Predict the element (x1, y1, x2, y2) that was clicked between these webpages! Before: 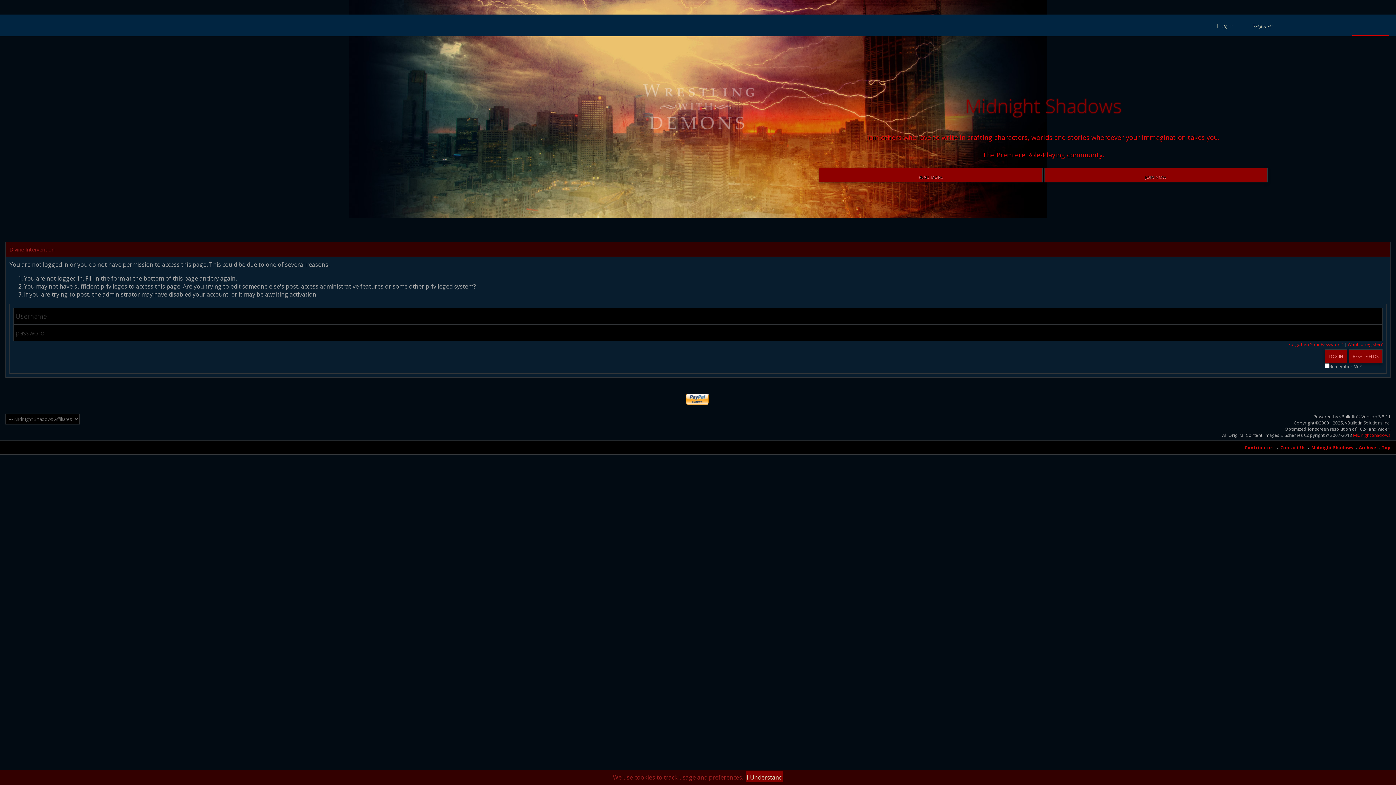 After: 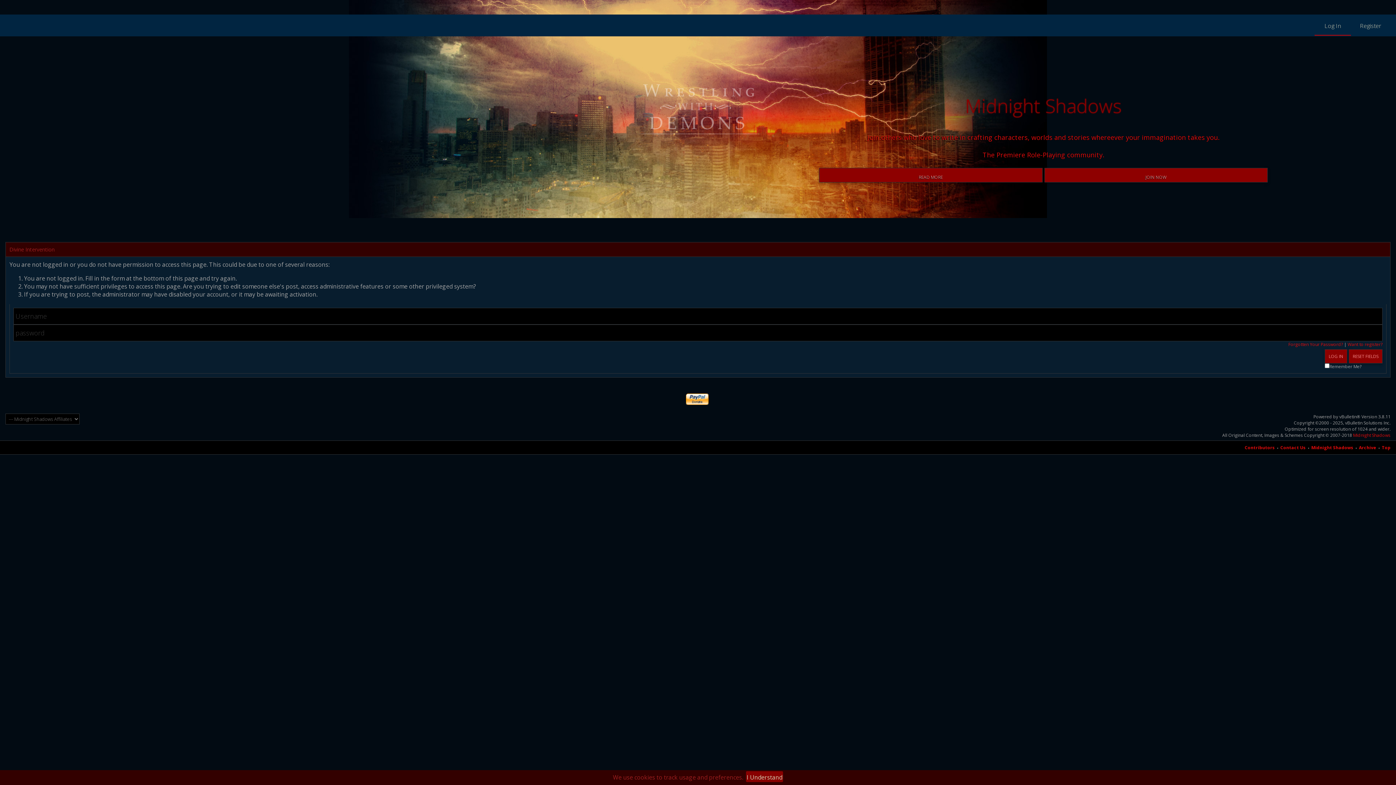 Action: label: Midnight Shadows bbox: (1353, 432, 1390, 438)